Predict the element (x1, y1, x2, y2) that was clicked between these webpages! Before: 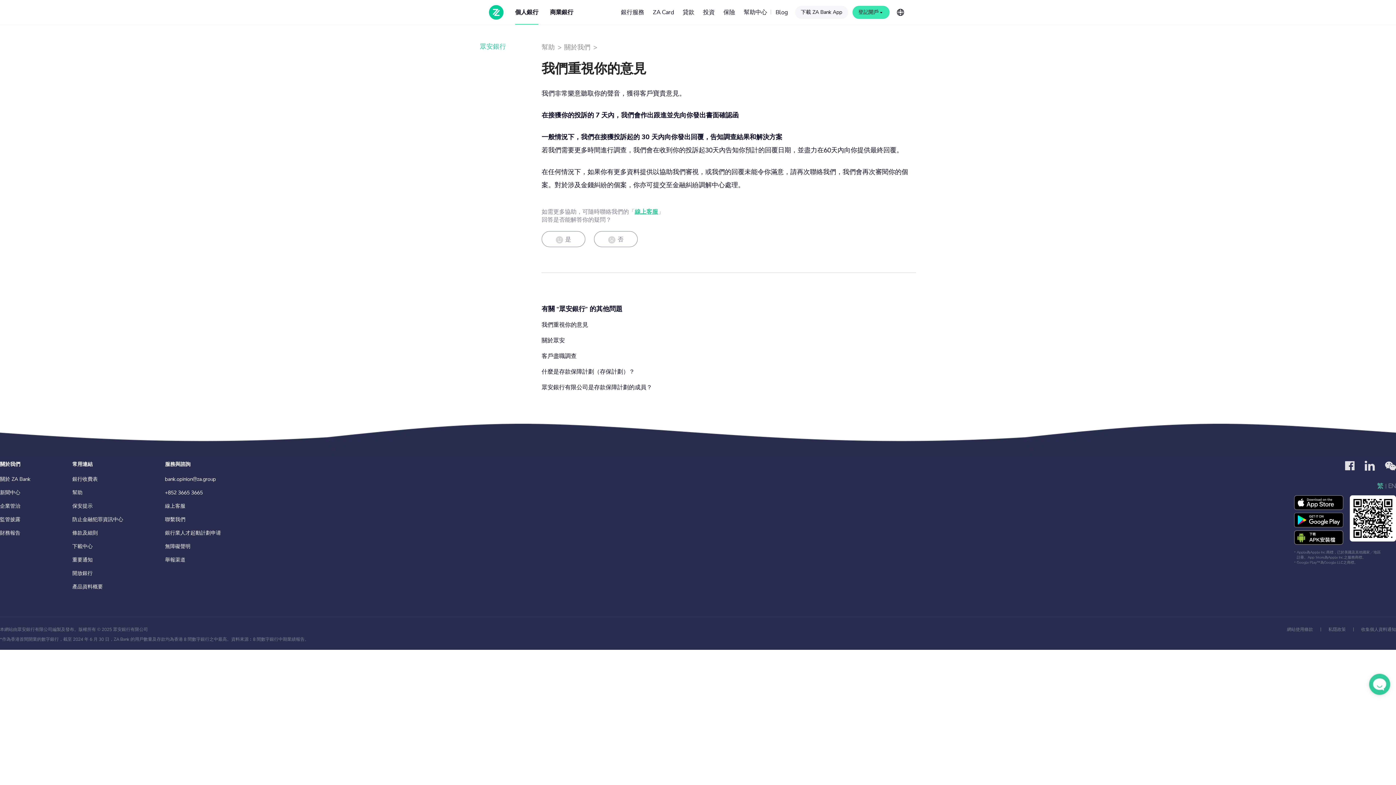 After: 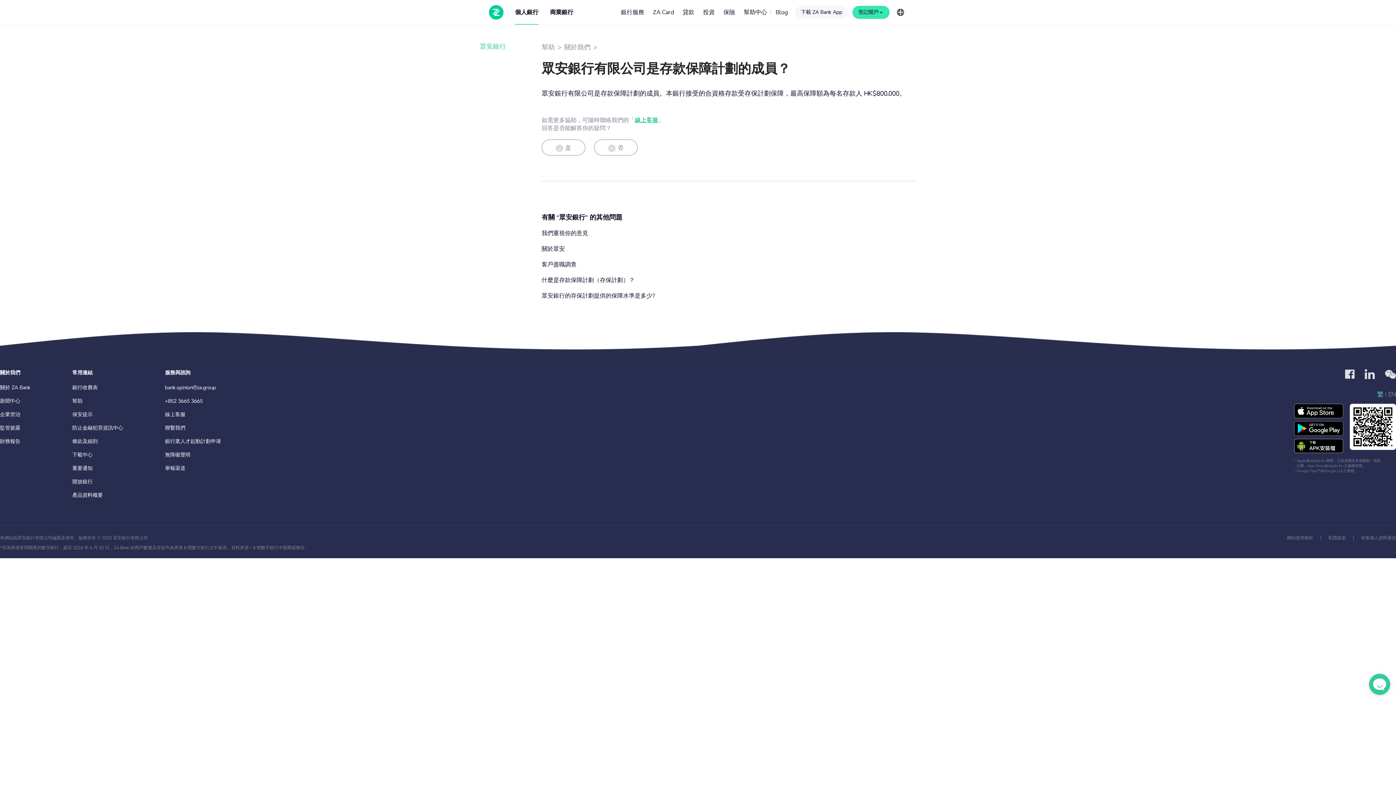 Action: label: 眾安銀行有限公司是存款保障計劃的成員？ bbox: (541, 383, 916, 391)